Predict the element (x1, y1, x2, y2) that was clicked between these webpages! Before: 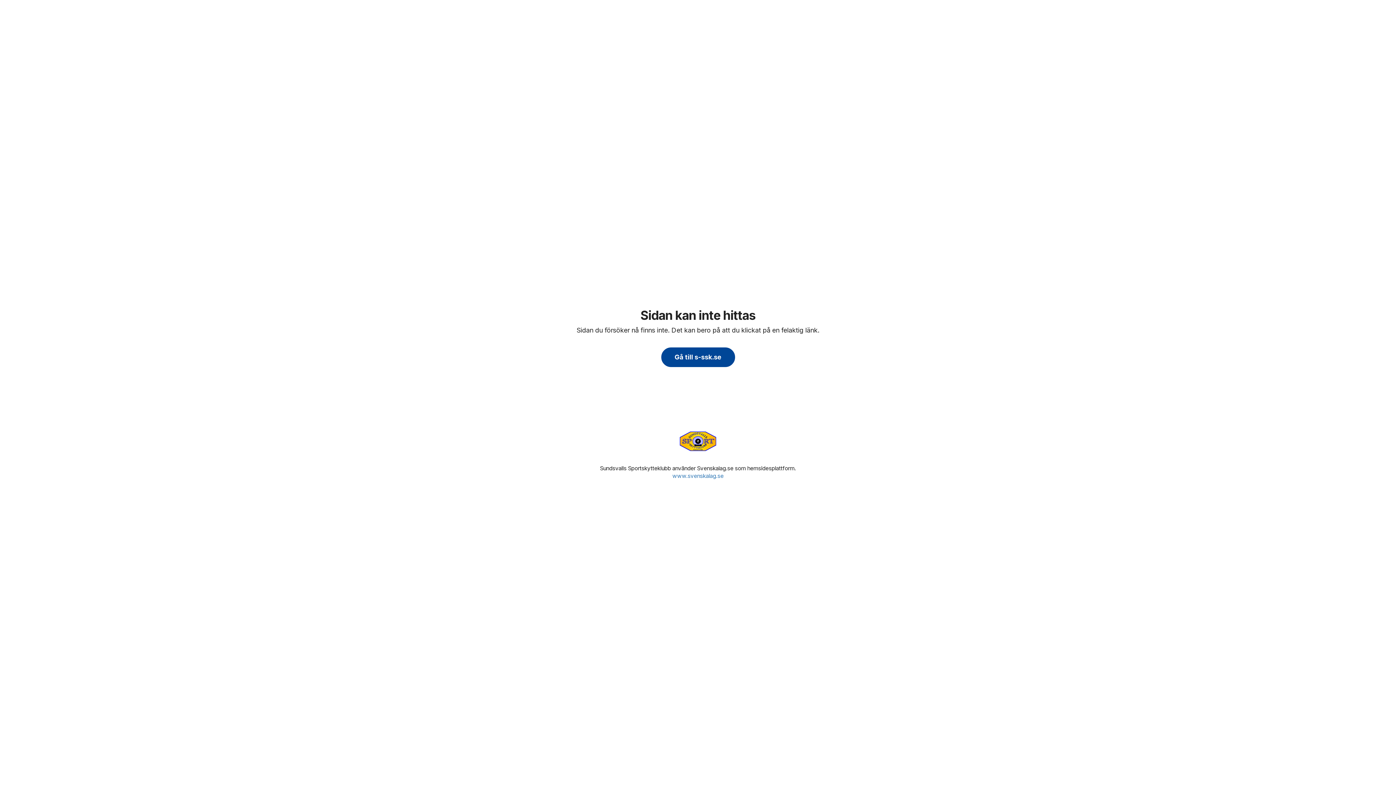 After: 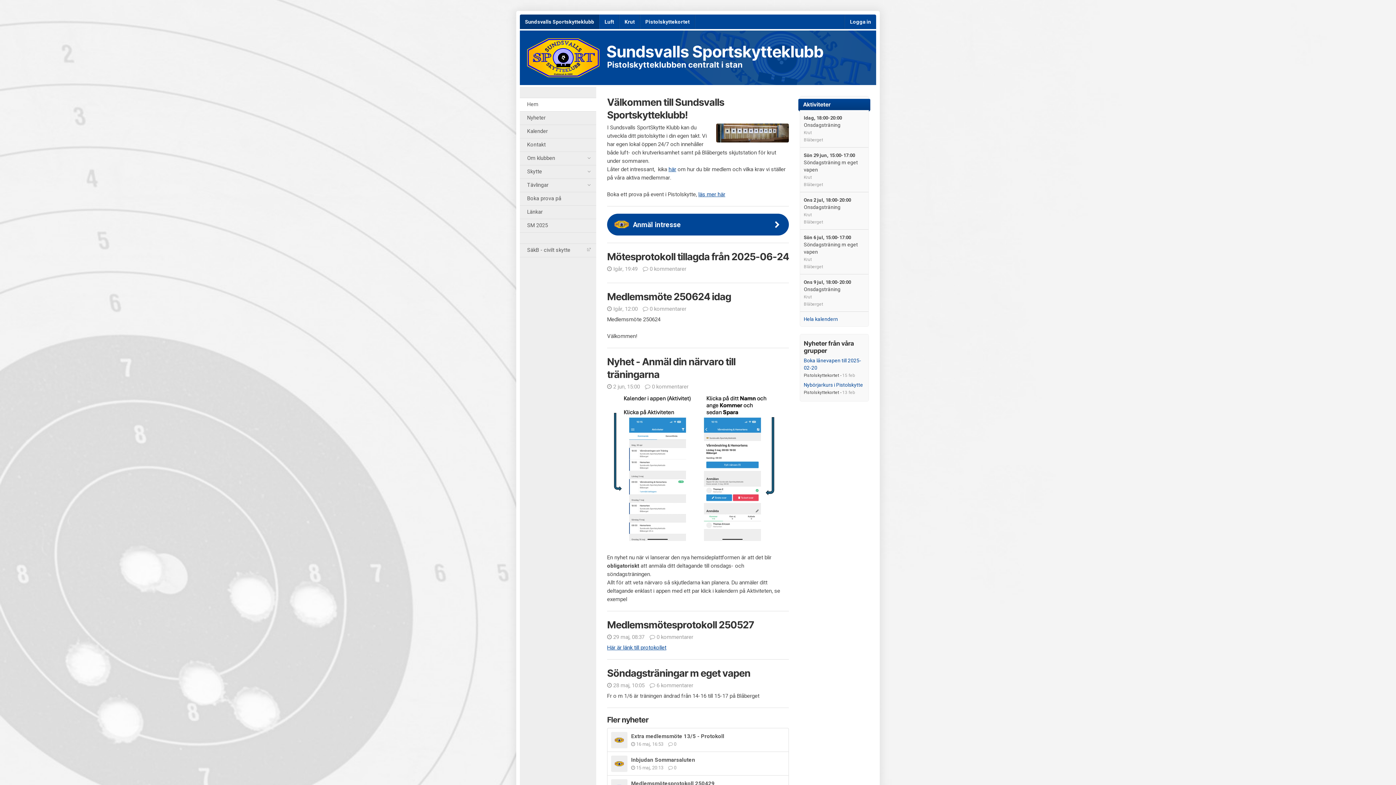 Action: bbox: (661, 347, 735, 367) label: Gå till s-ssk.se